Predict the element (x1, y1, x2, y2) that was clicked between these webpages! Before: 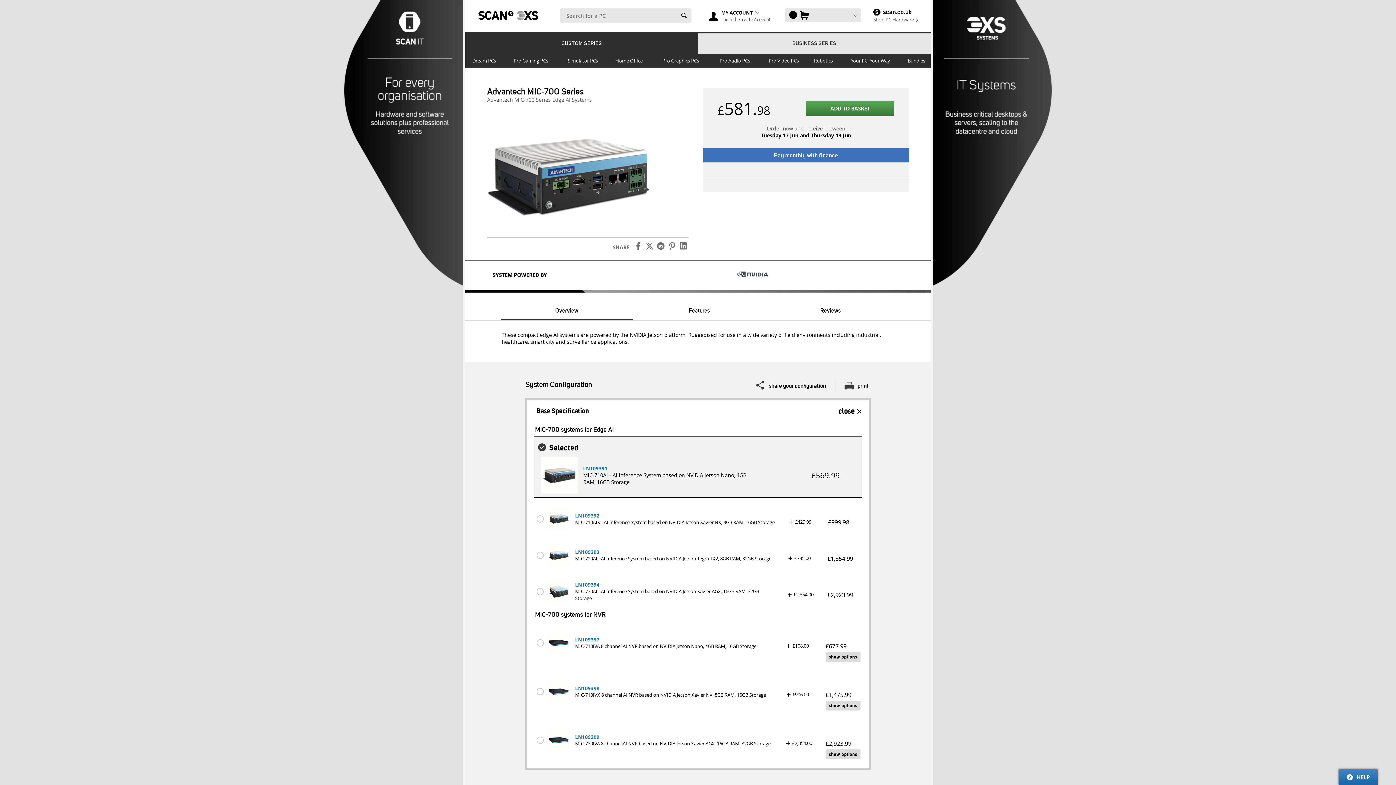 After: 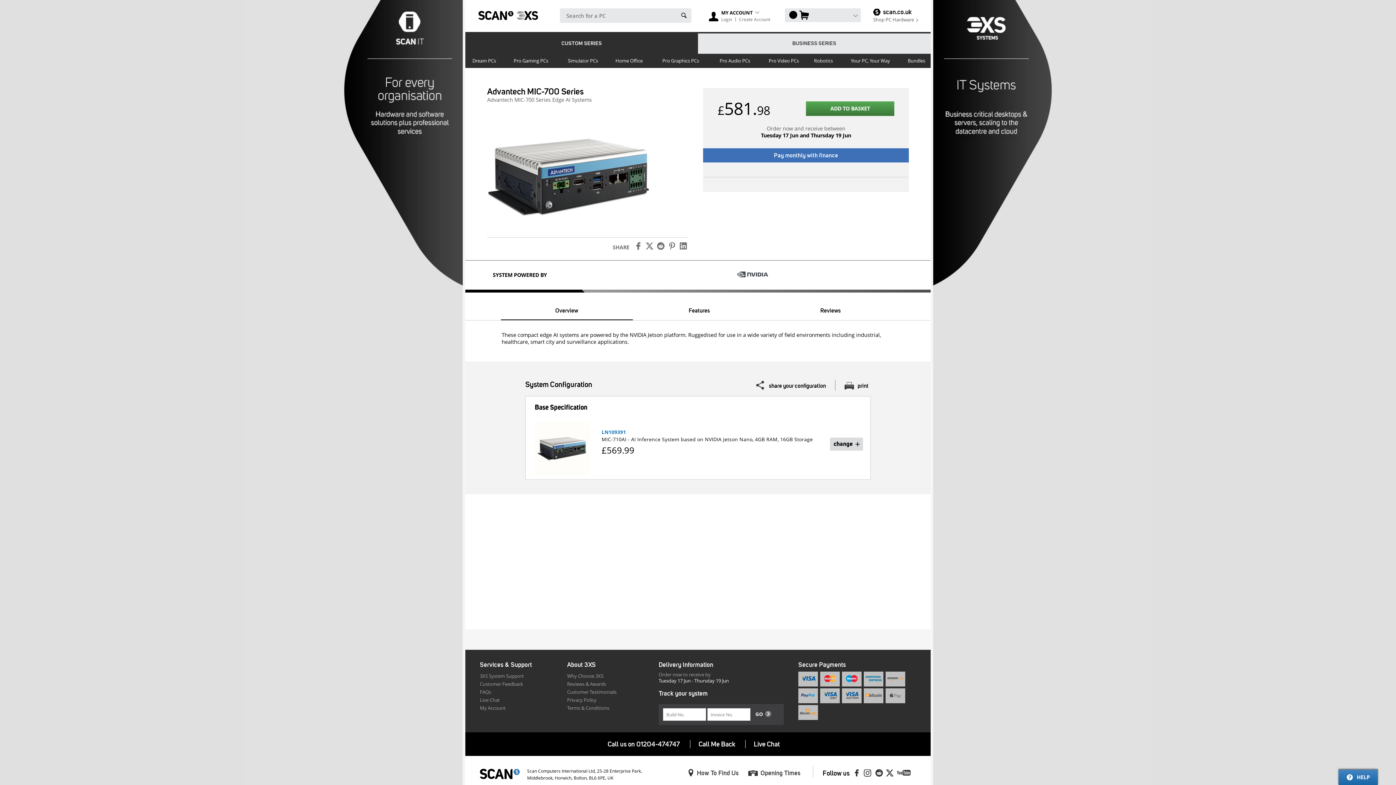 Action: bbox: (835, 406, 864, 415) label: close